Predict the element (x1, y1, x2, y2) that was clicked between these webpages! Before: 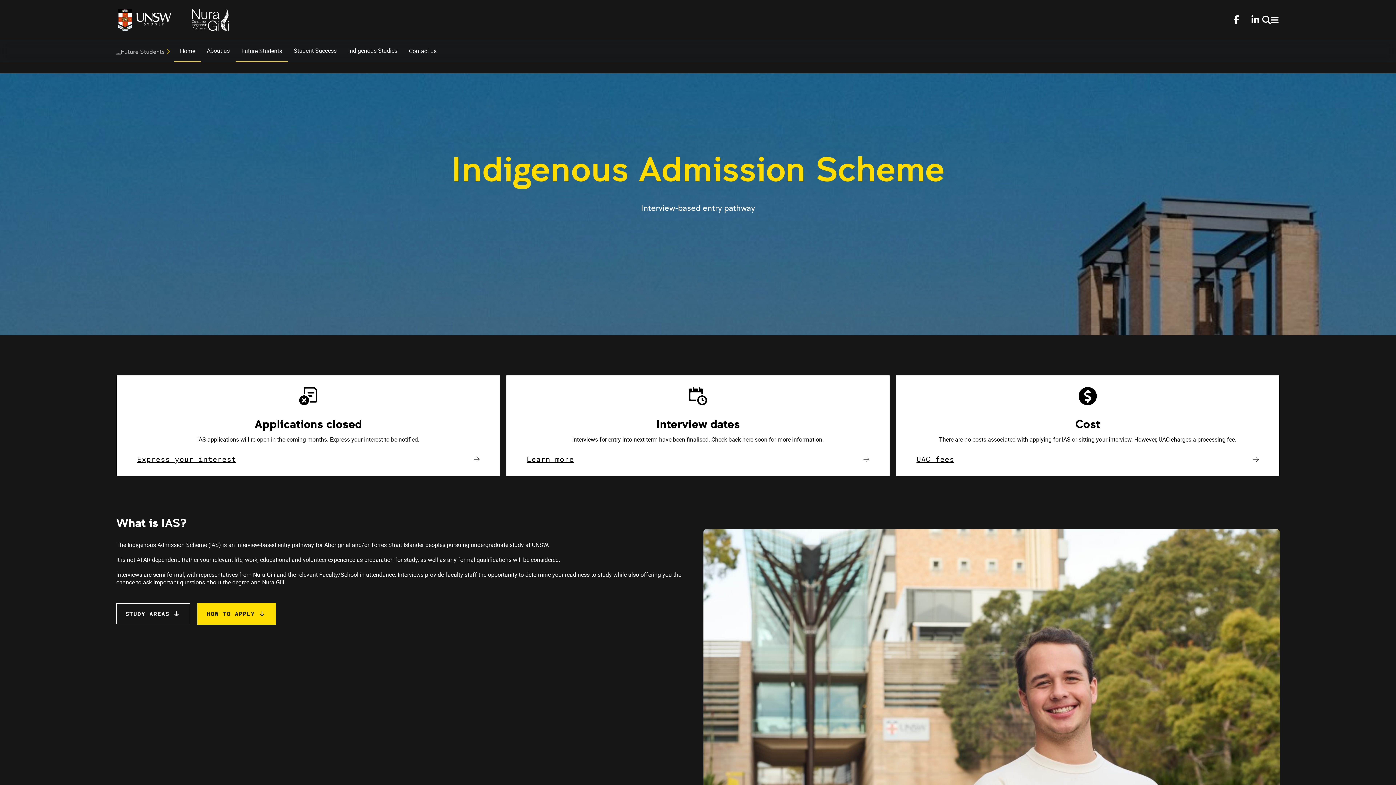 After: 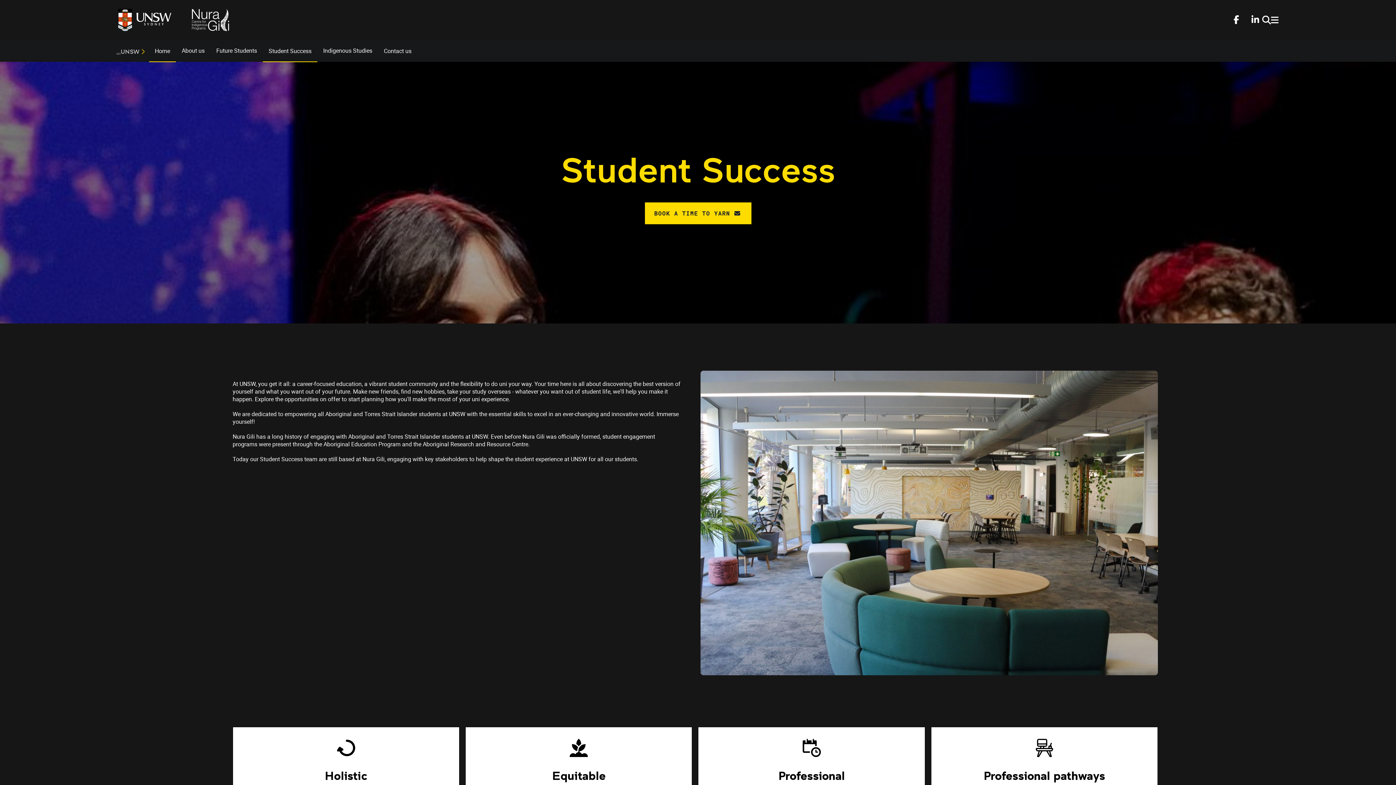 Action: label: Student Success bbox: (287, 40, 342, 62)